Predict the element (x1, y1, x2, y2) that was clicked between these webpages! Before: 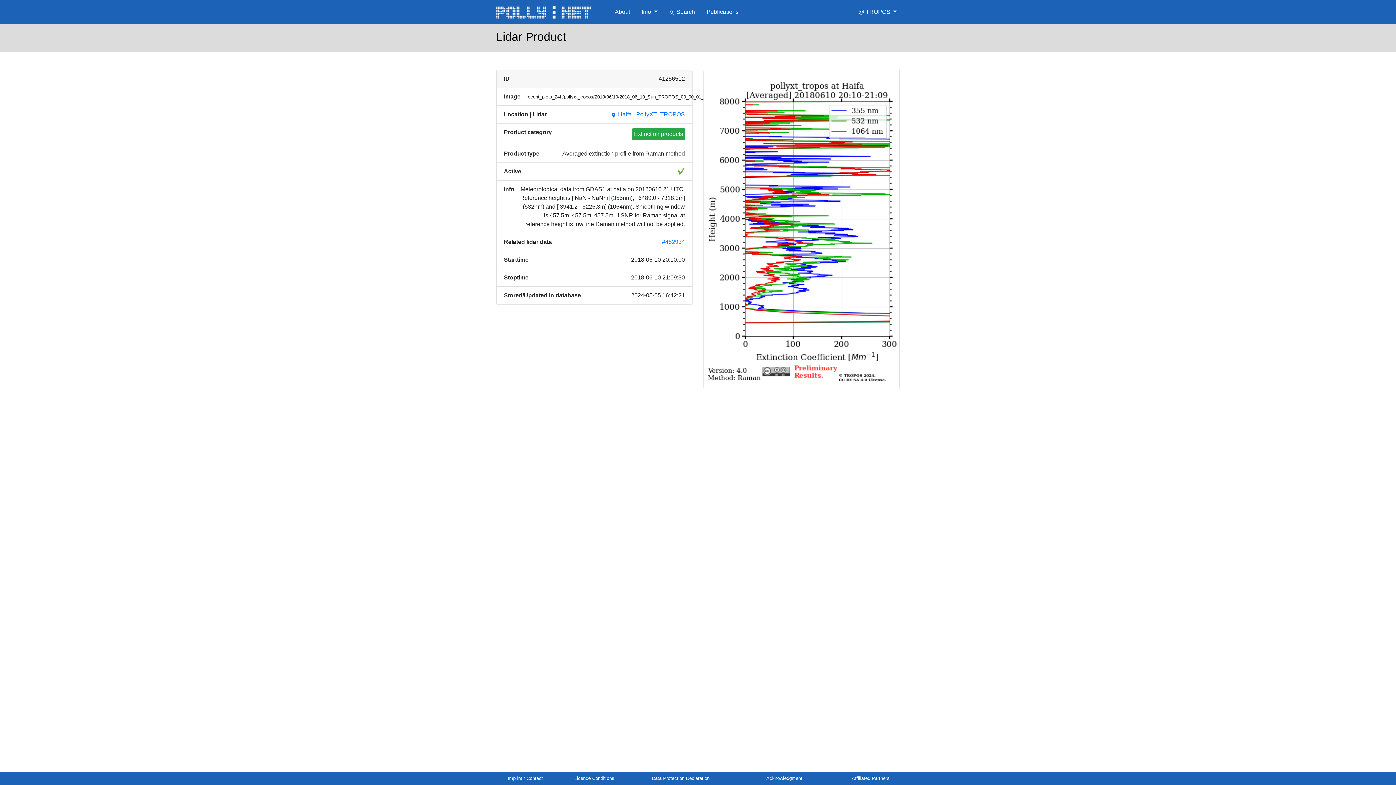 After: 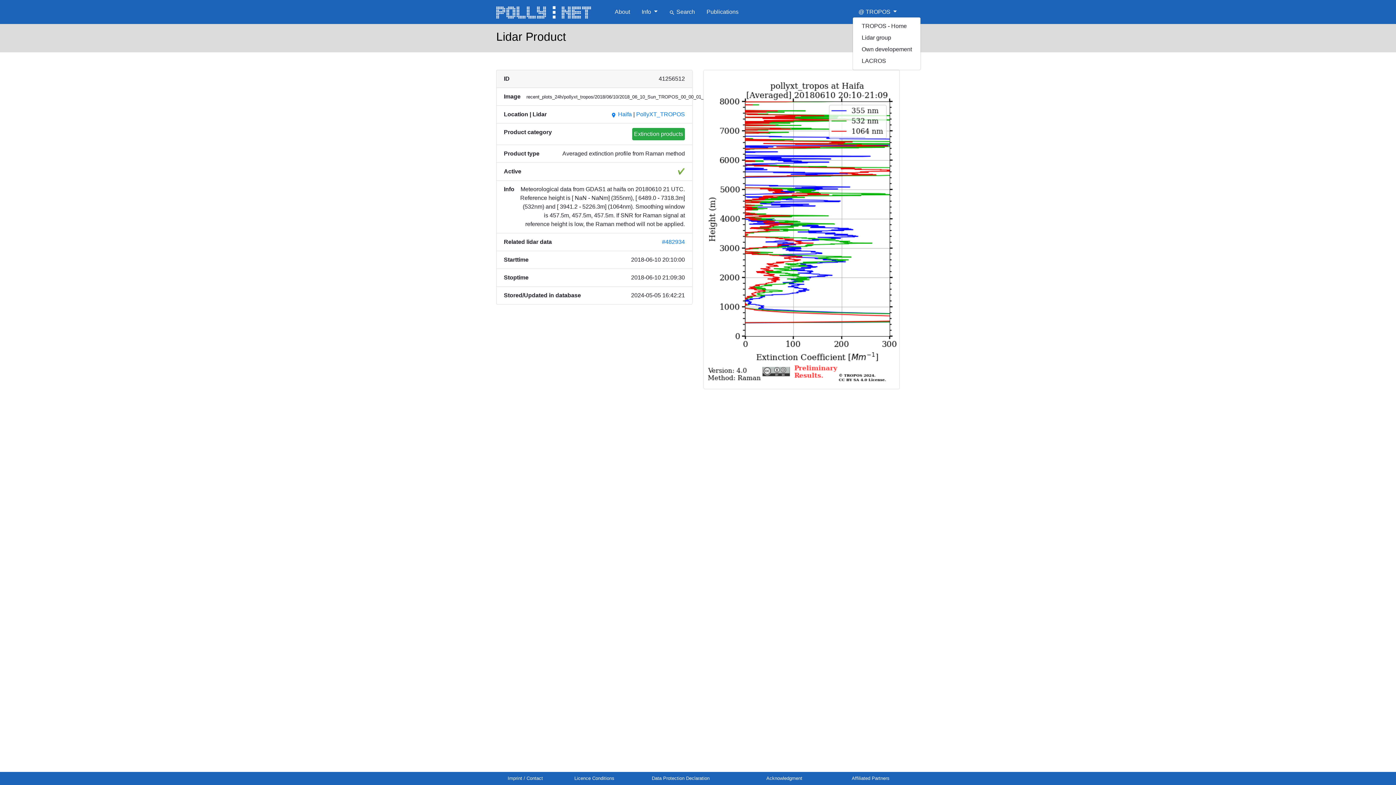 Action: label: @ TROPOS  bbox: (855, 7, 900, 16)